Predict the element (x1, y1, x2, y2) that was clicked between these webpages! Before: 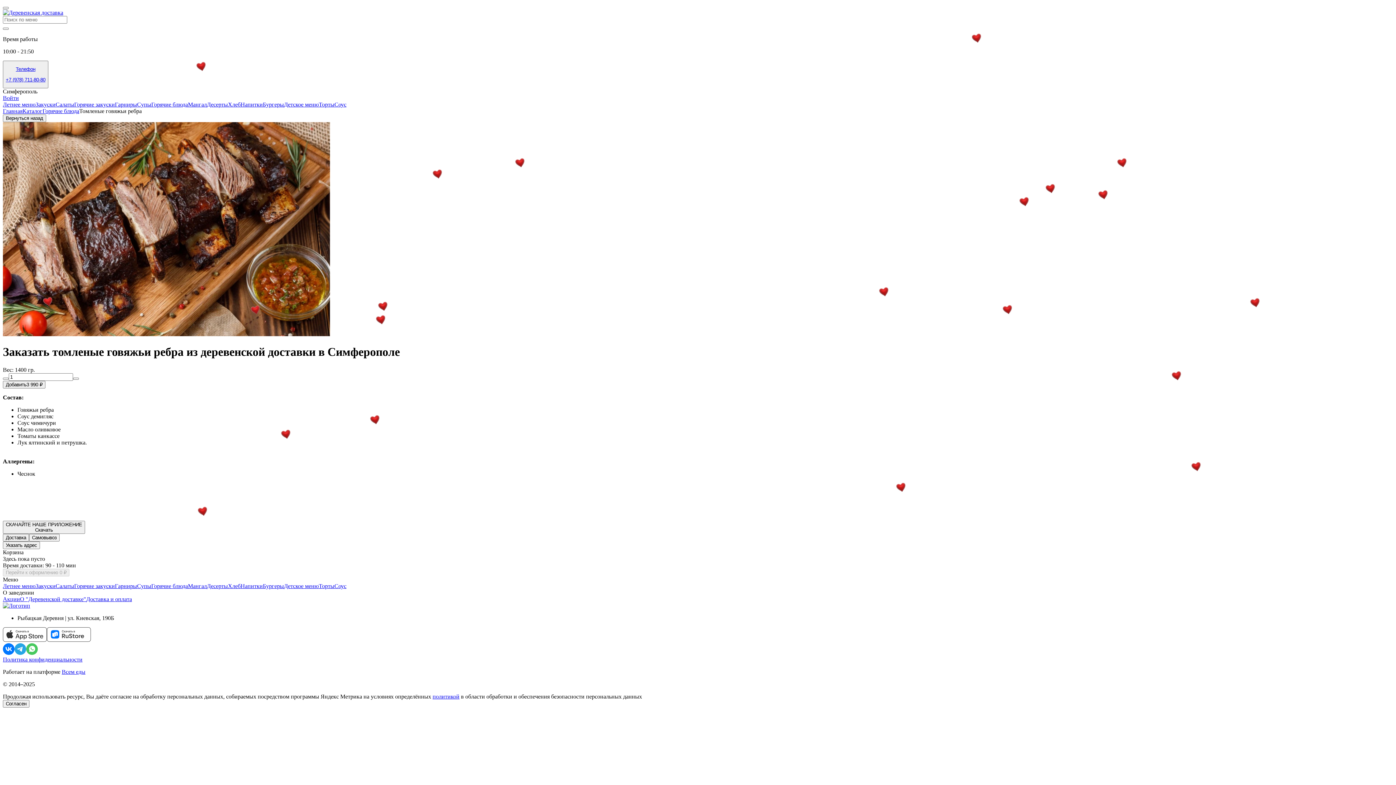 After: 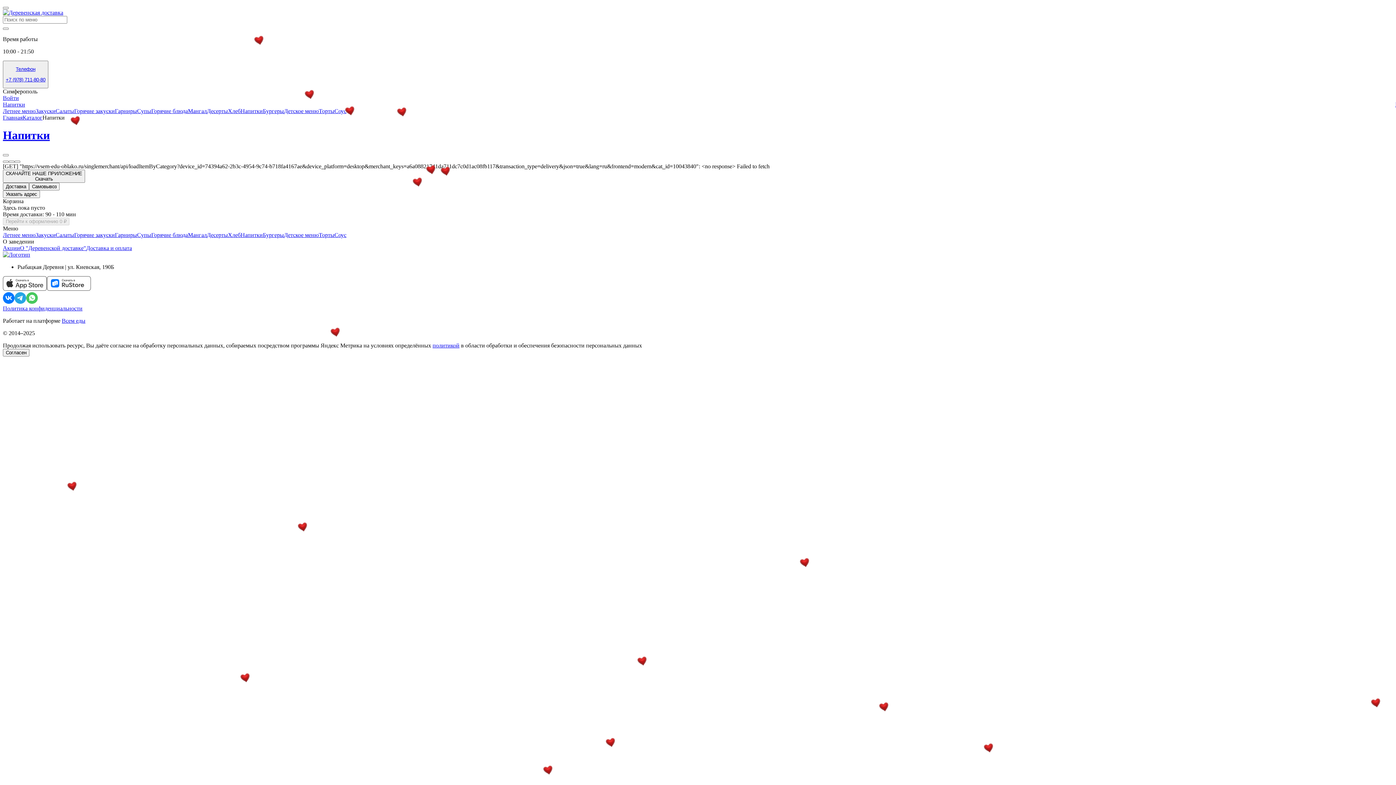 Action: label: Напитки bbox: (240, 583, 262, 589)